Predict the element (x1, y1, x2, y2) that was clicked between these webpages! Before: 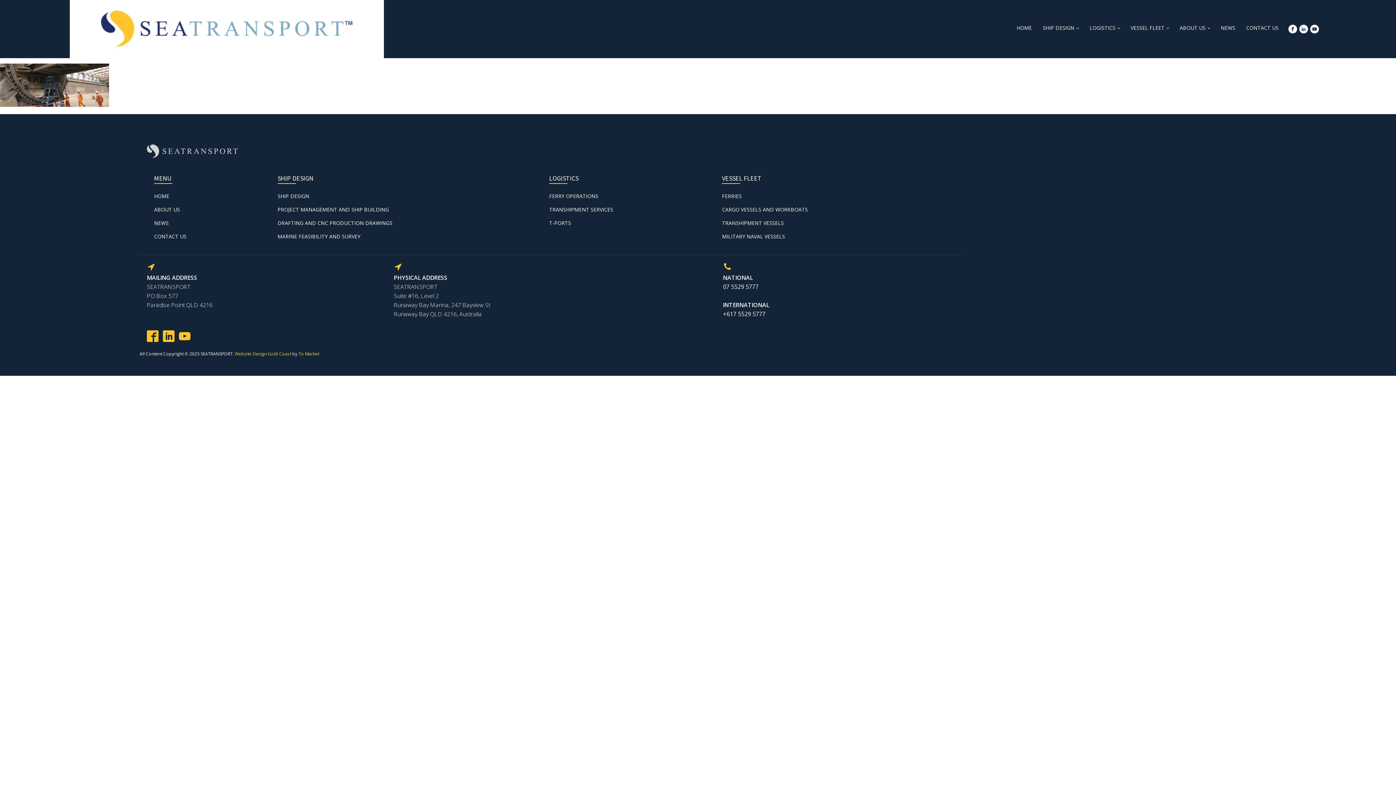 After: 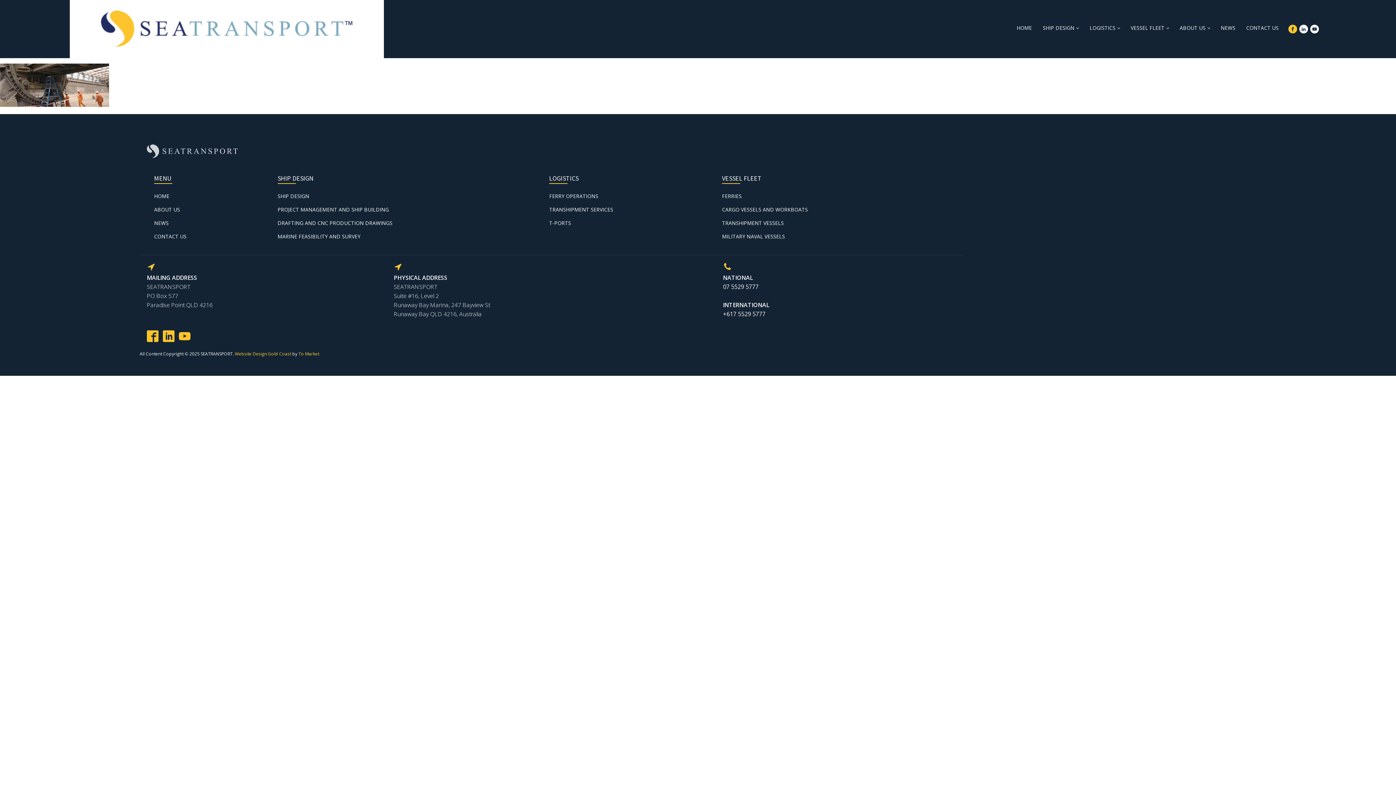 Action: bbox: (1288, 24, 1297, 33)